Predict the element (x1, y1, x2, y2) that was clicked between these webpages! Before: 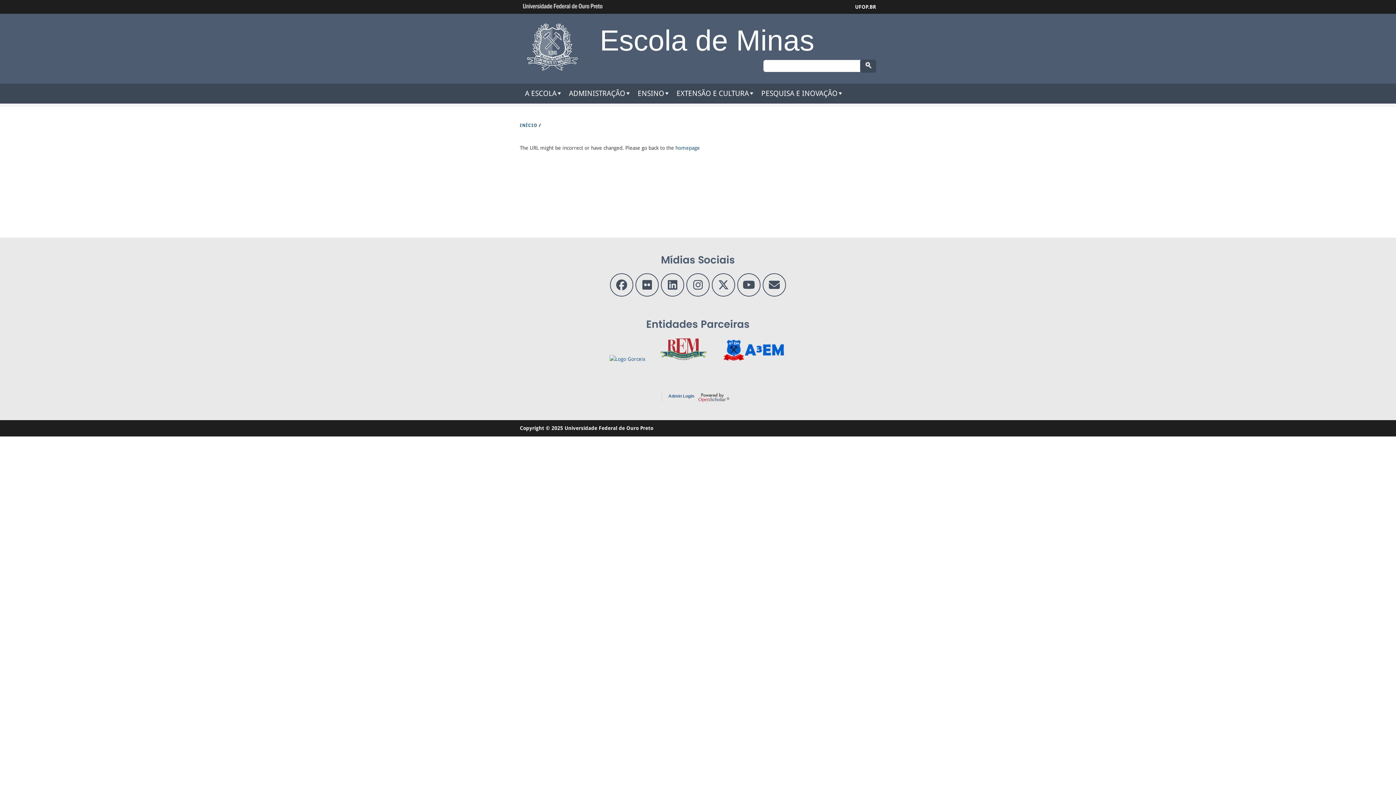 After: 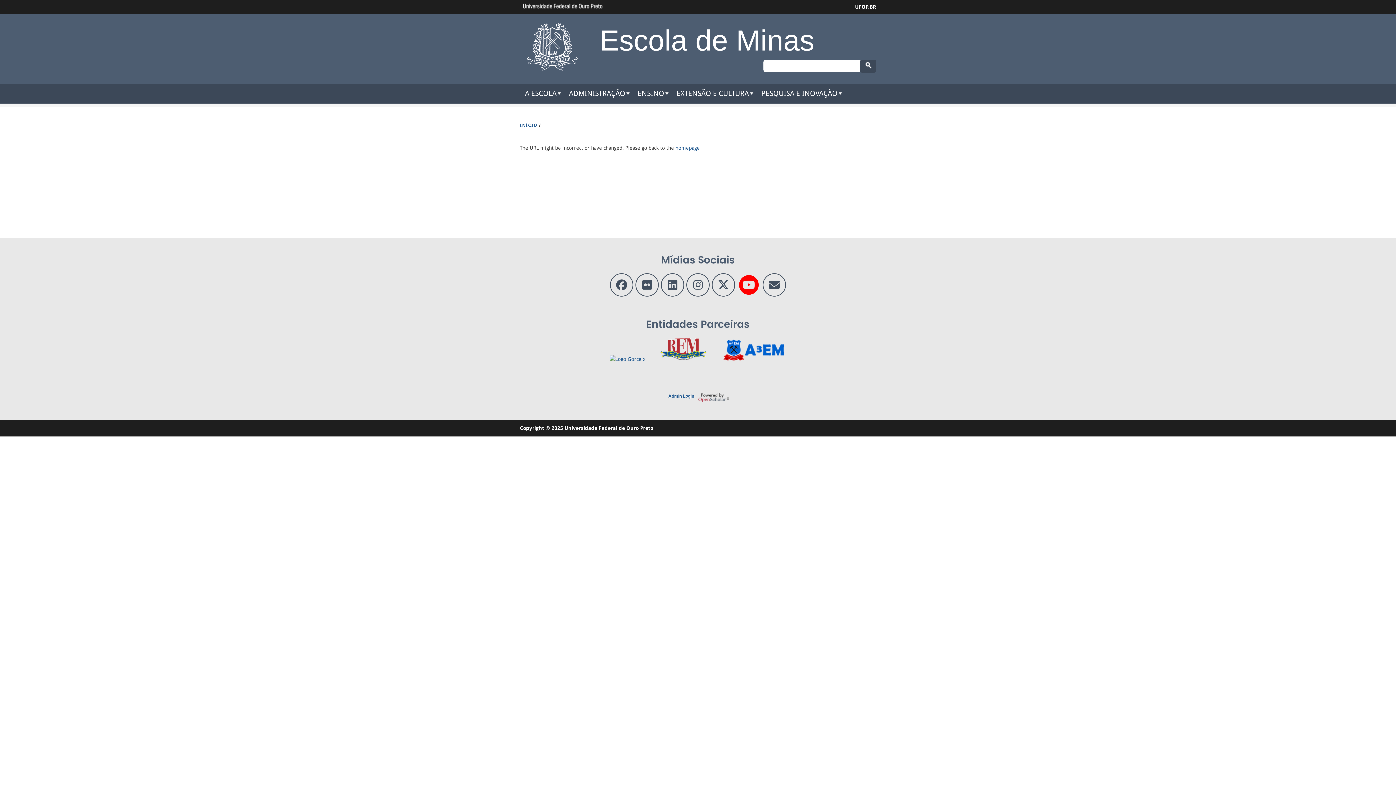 Action: bbox: (737, 273, 760, 296)